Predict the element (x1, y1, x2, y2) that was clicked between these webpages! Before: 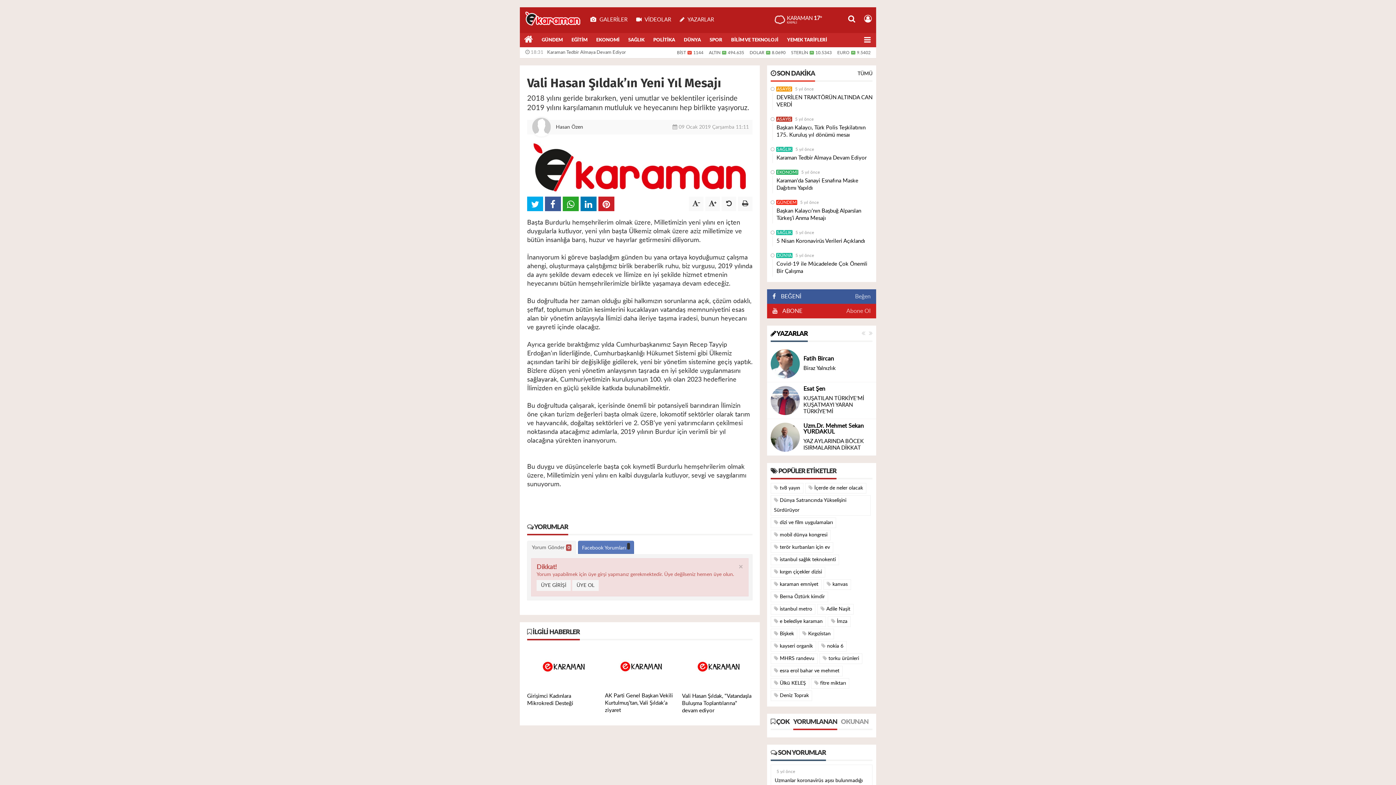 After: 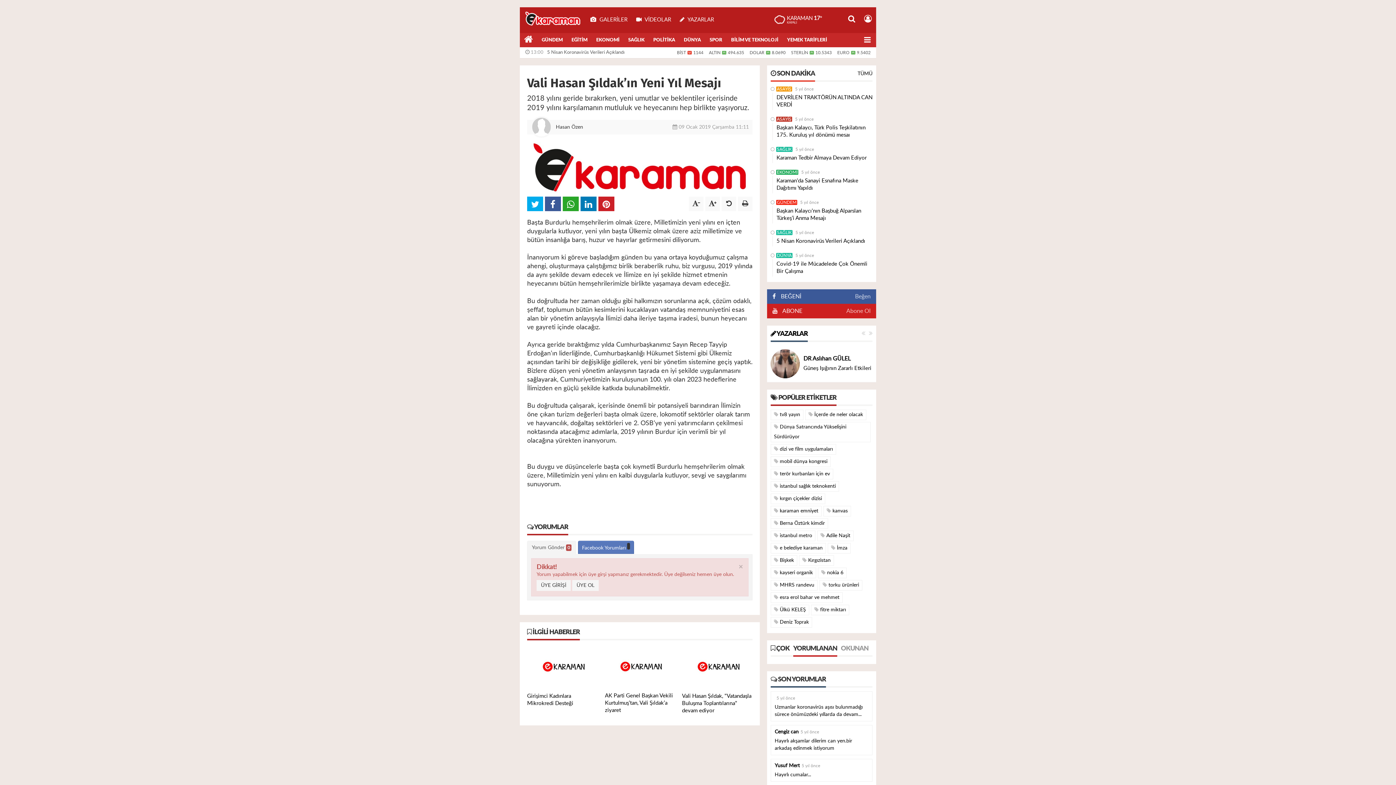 Action: bbox: (779, 308, 802, 314) label:  ABONE